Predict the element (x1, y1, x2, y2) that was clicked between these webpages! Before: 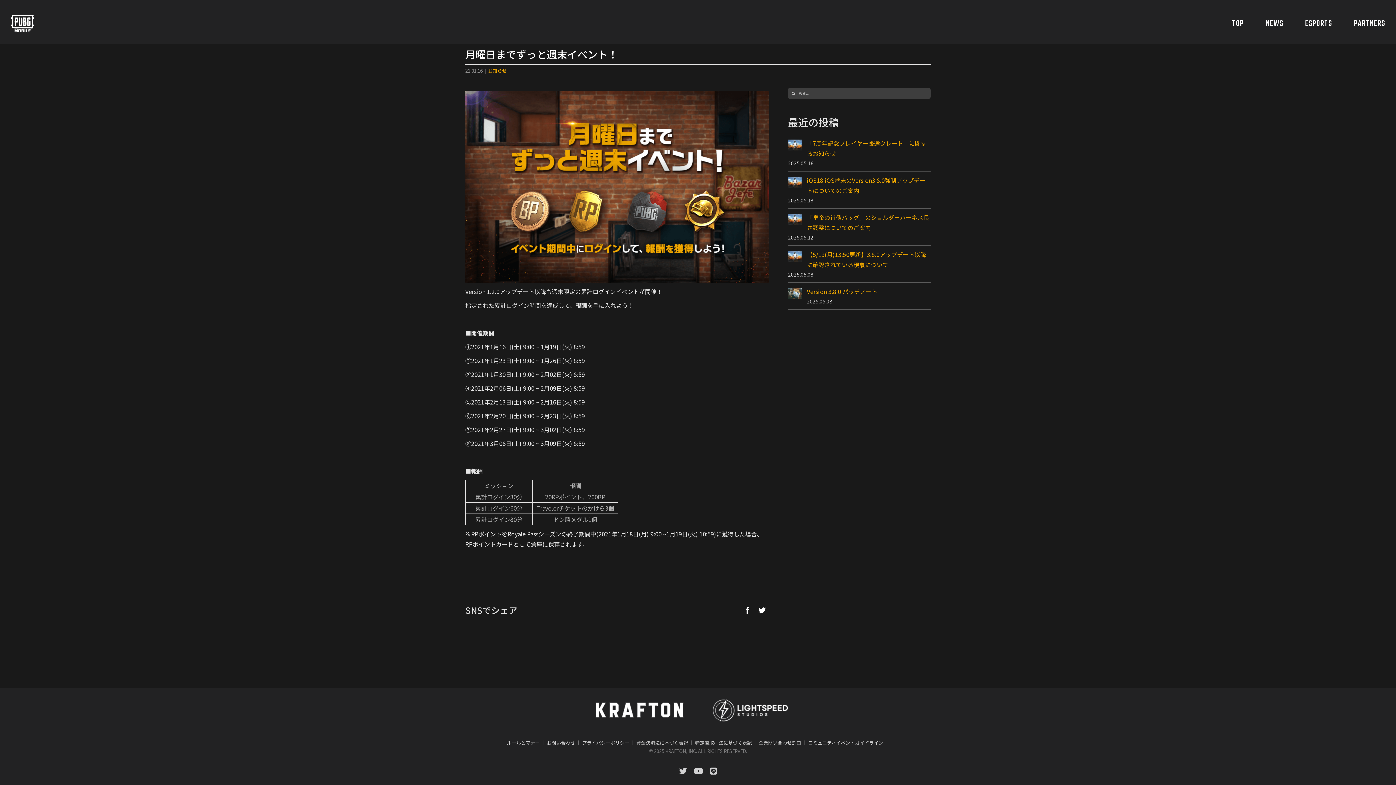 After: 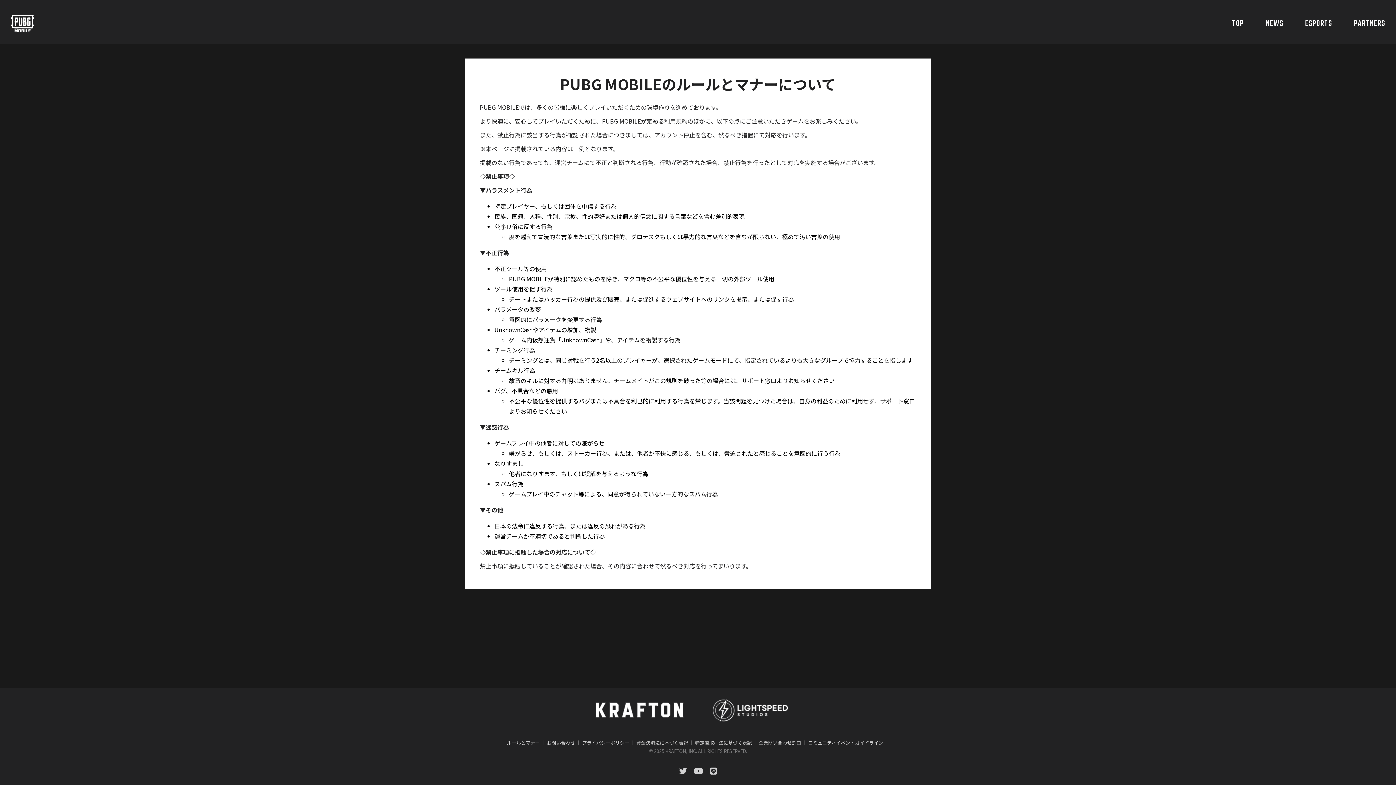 Action: bbox: (506, 739, 540, 746) label: ルールとマナー